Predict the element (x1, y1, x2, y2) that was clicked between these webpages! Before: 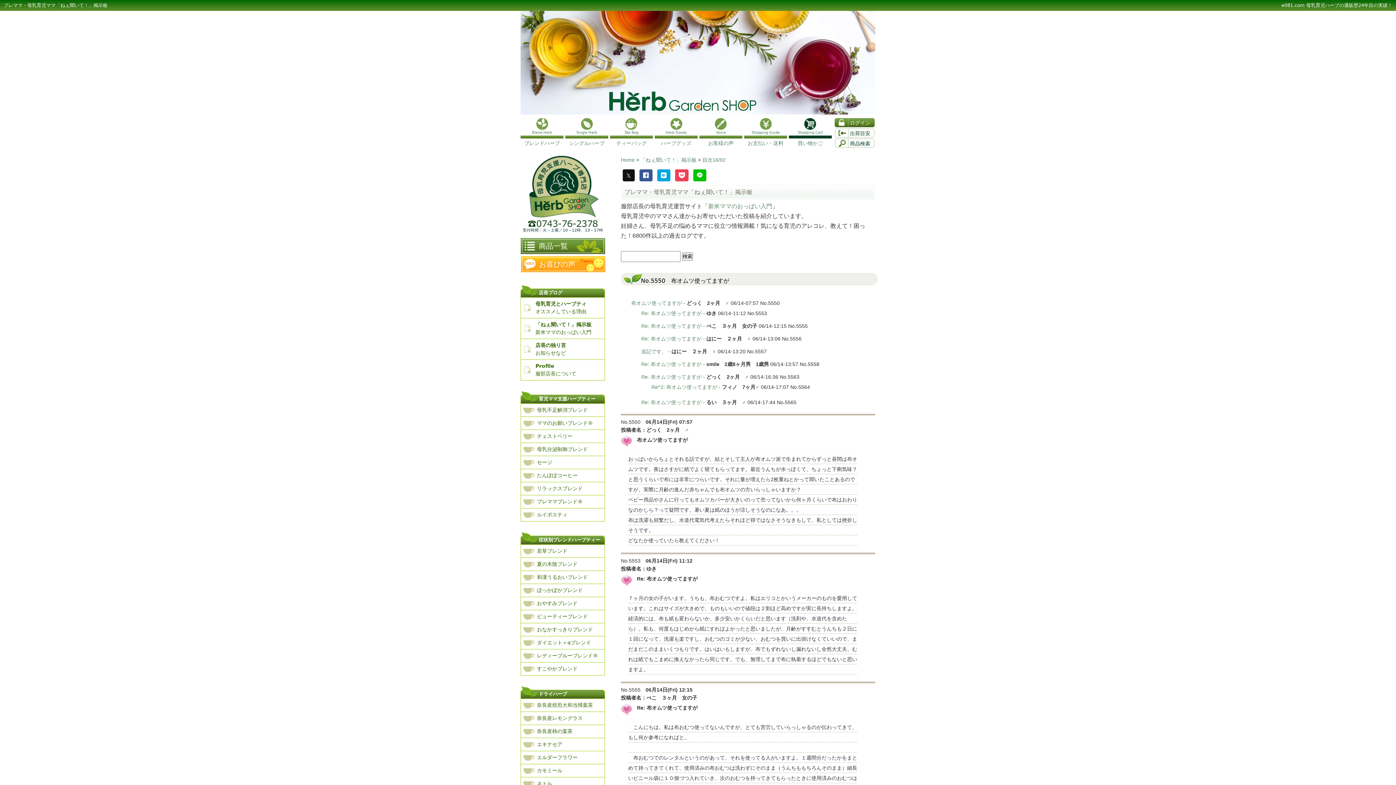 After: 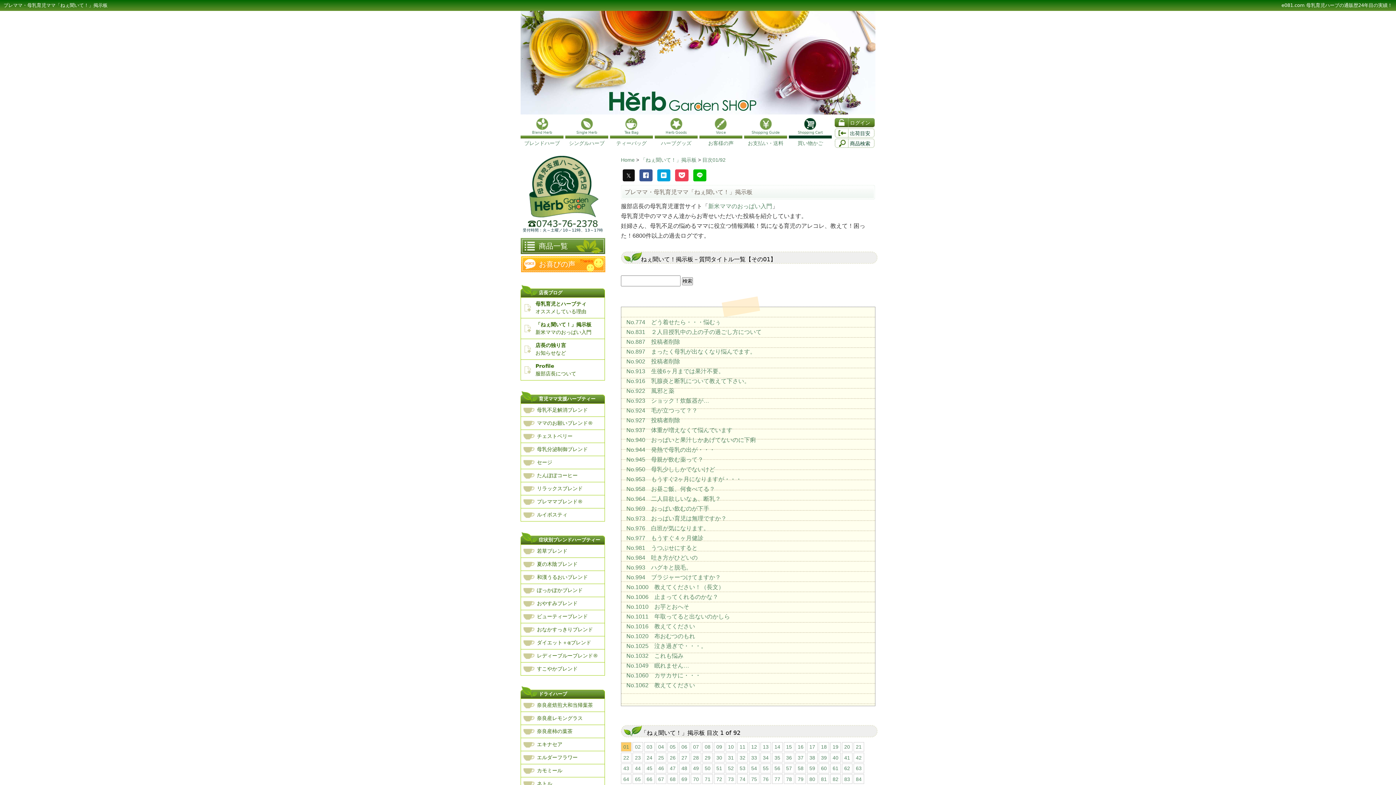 Action: bbox: (521, 318, 604, 338) label: 「ねぇ聞いて！」掲示板
新米ママのおっぱい入門